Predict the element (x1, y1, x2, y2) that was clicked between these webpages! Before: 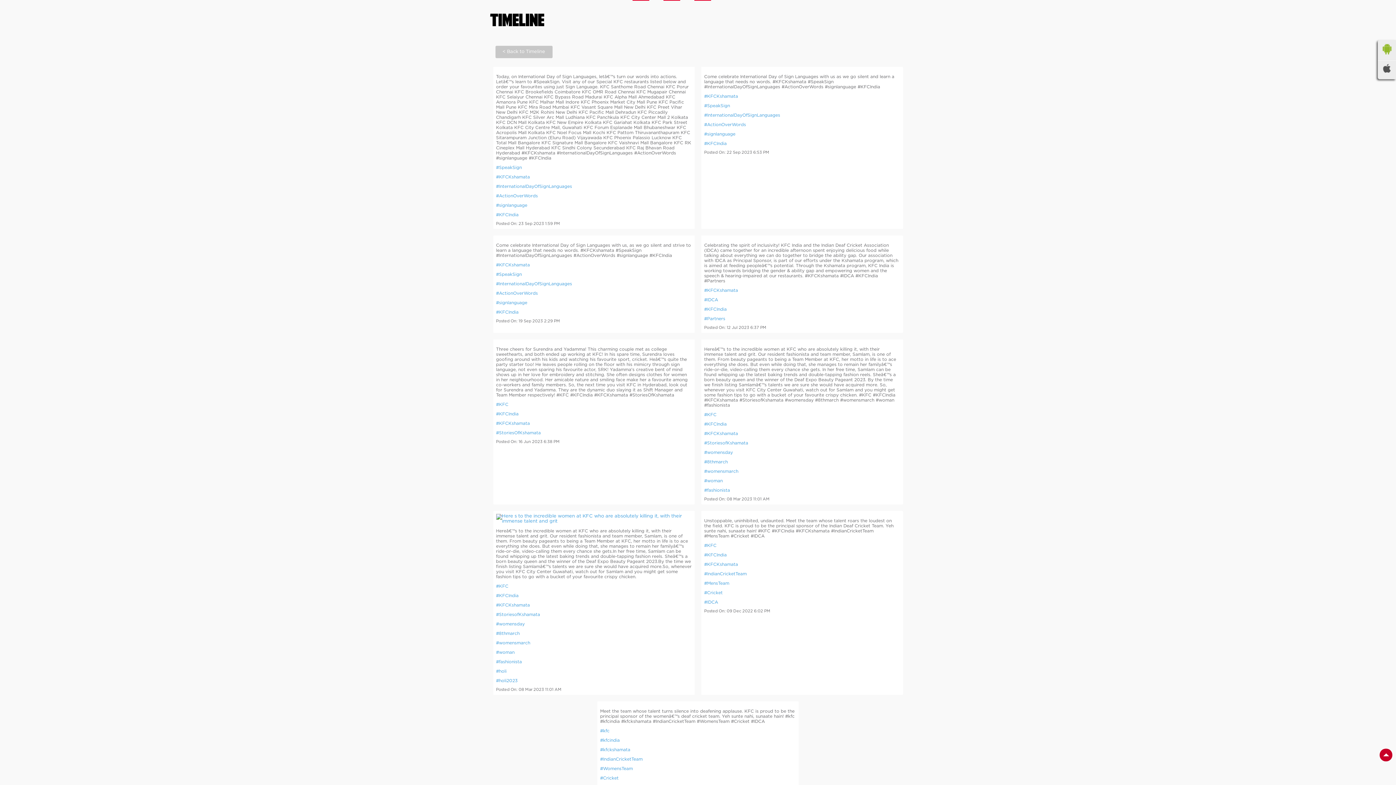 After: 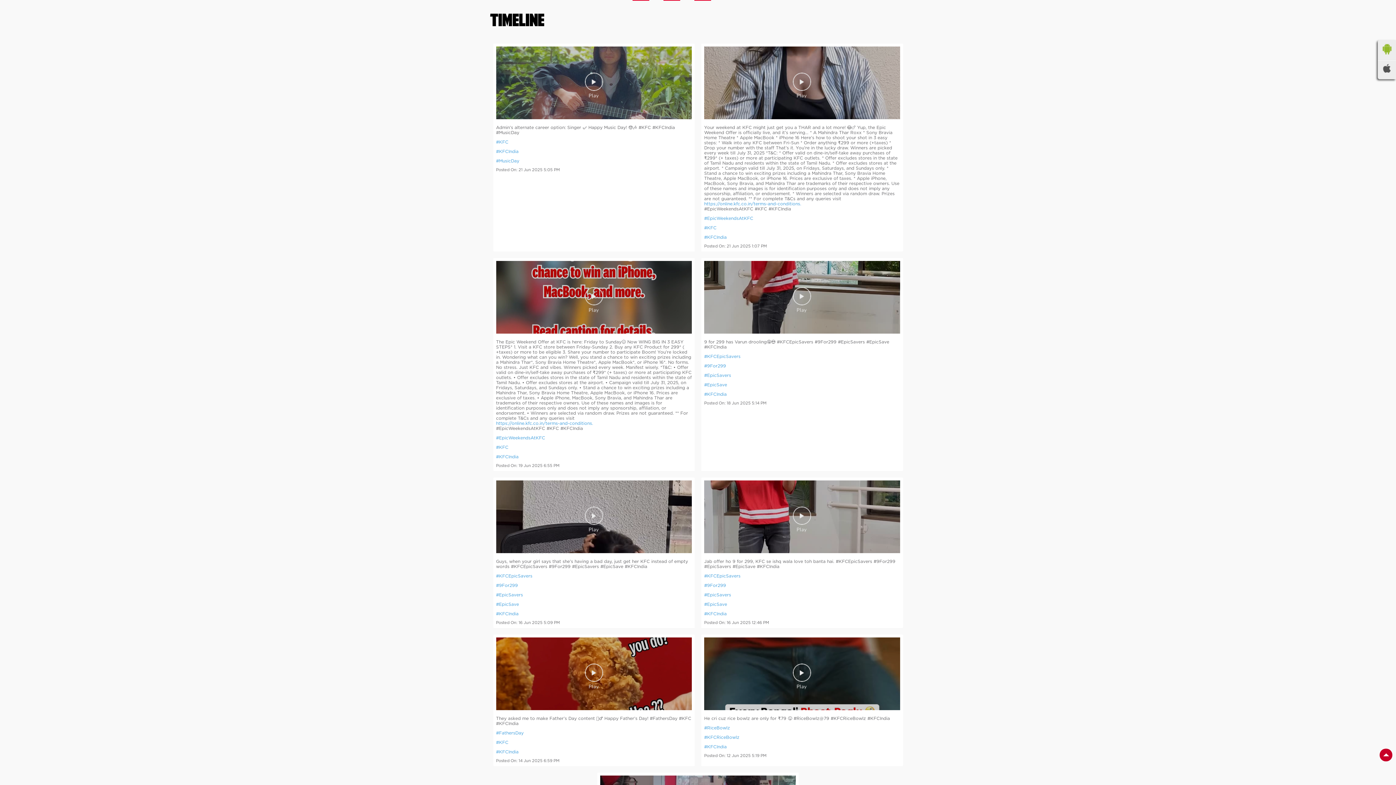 Action: label: < Back to Timeline bbox: (495, 45, 552, 58)